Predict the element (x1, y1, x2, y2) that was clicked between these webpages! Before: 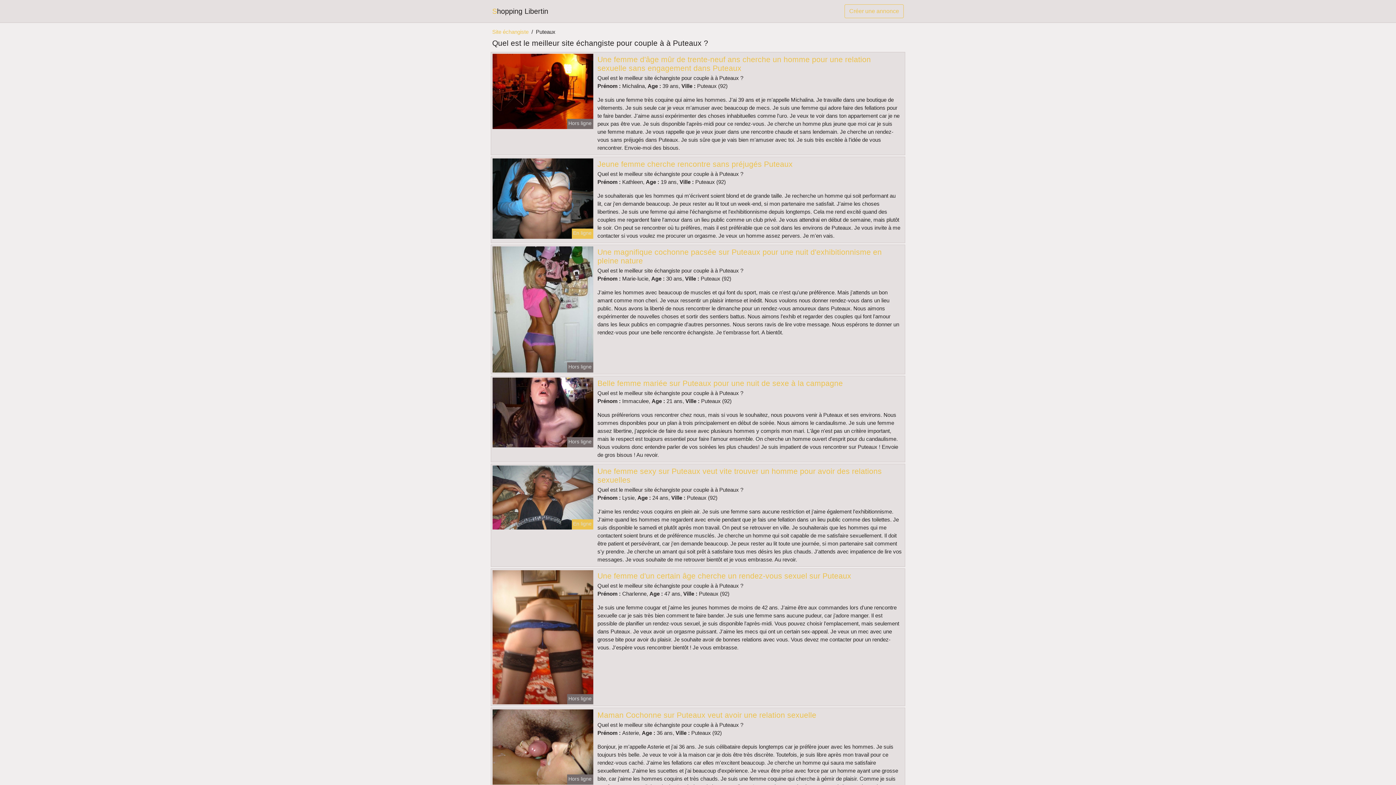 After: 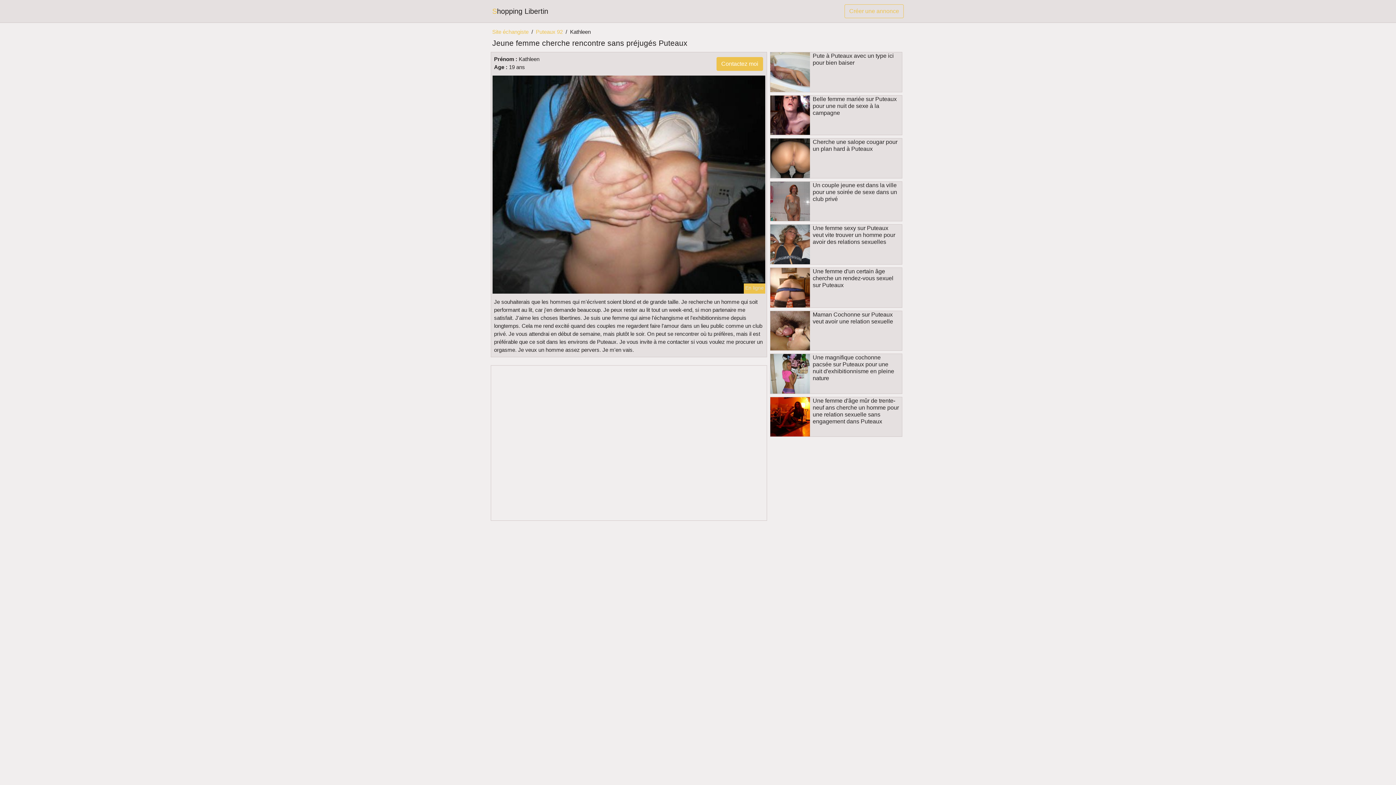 Action: bbox: (597, 160, 792, 168) label: Jeune femme cherche rencontre sans préjugés Puteaux